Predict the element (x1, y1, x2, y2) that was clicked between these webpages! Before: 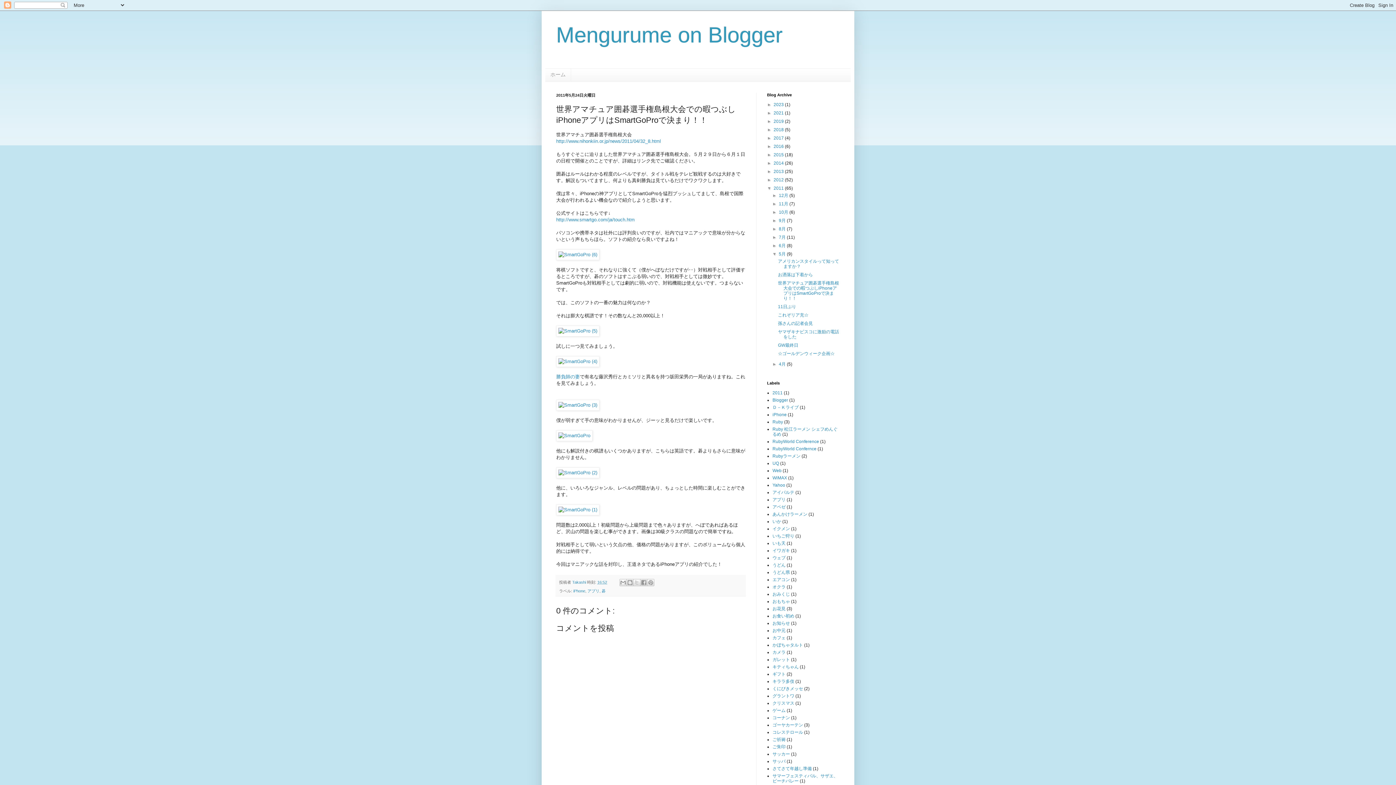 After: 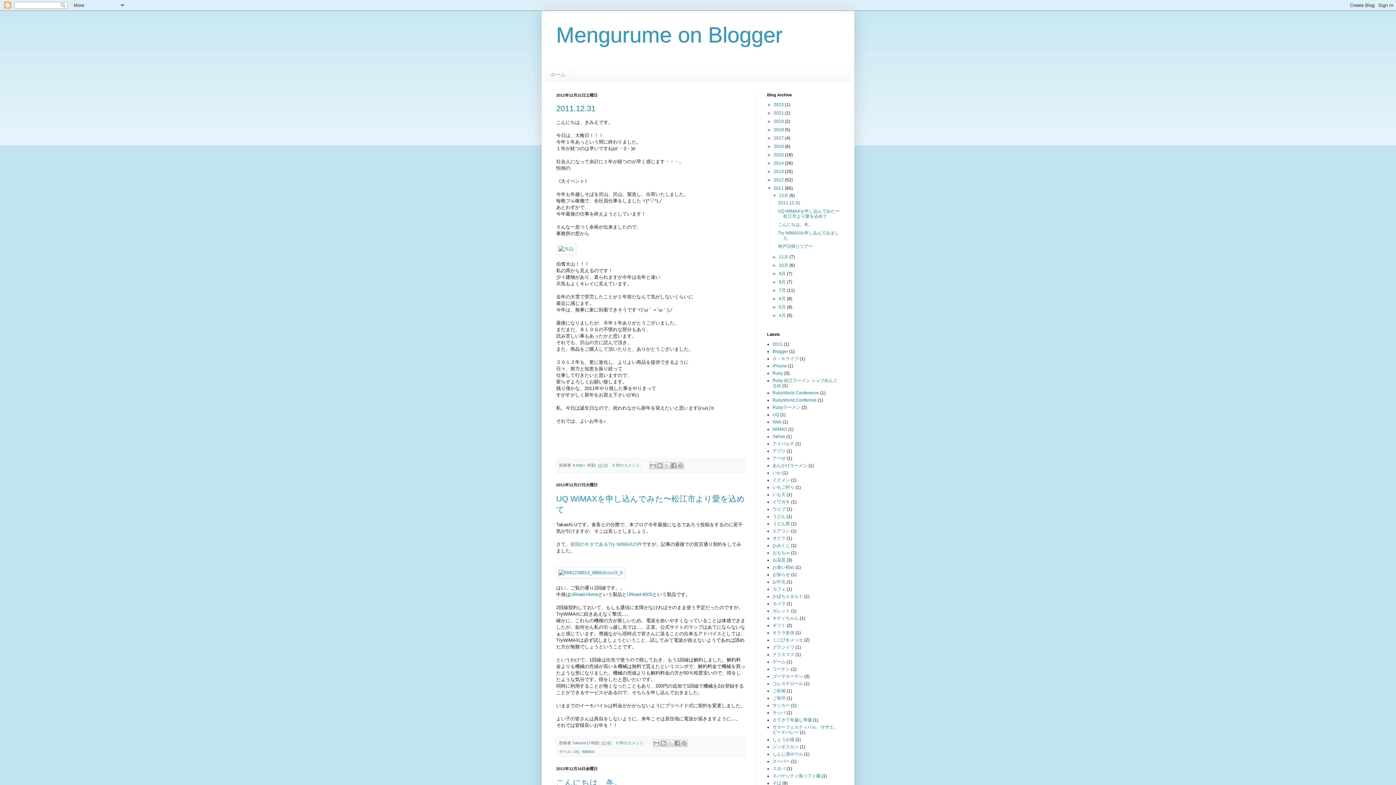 Action: bbox: (773, 185, 785, 190) label: 2011 